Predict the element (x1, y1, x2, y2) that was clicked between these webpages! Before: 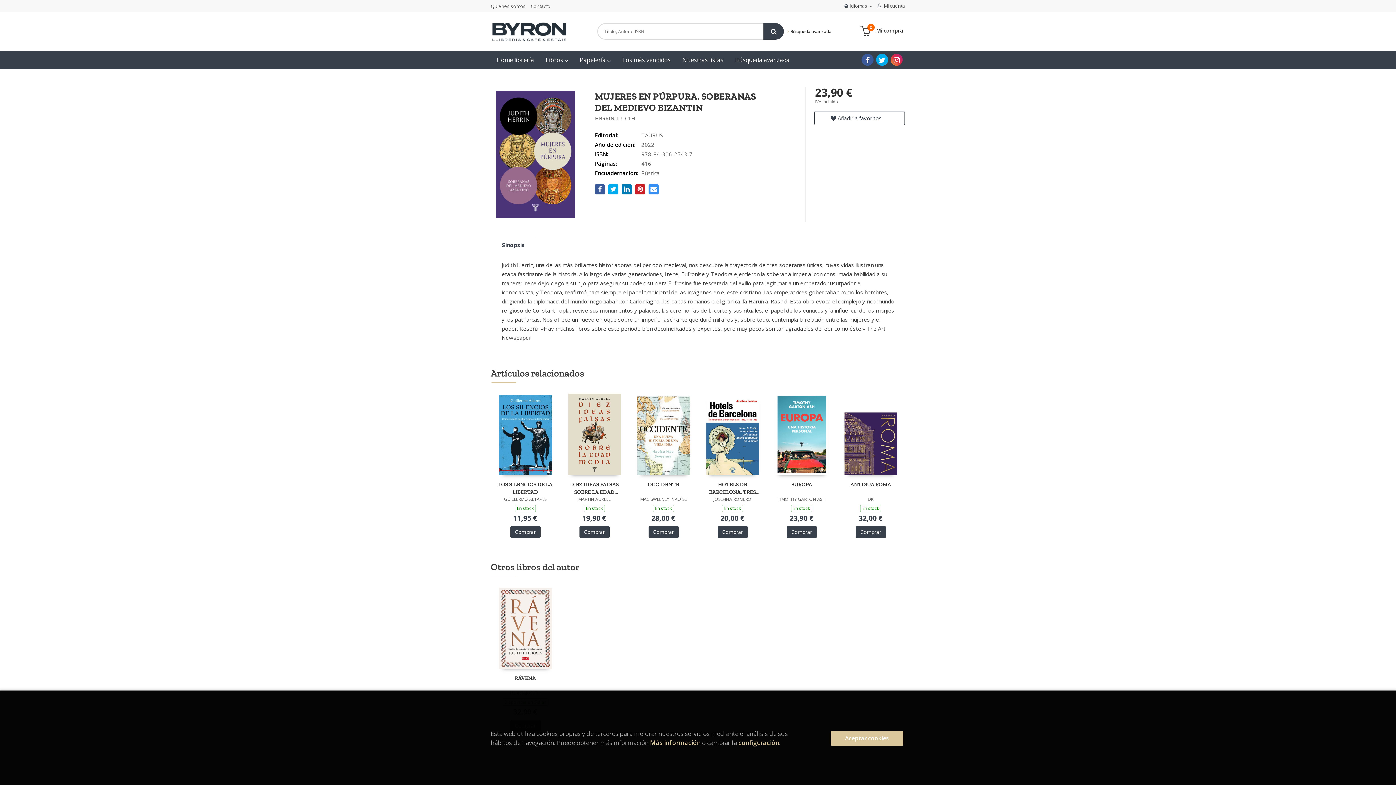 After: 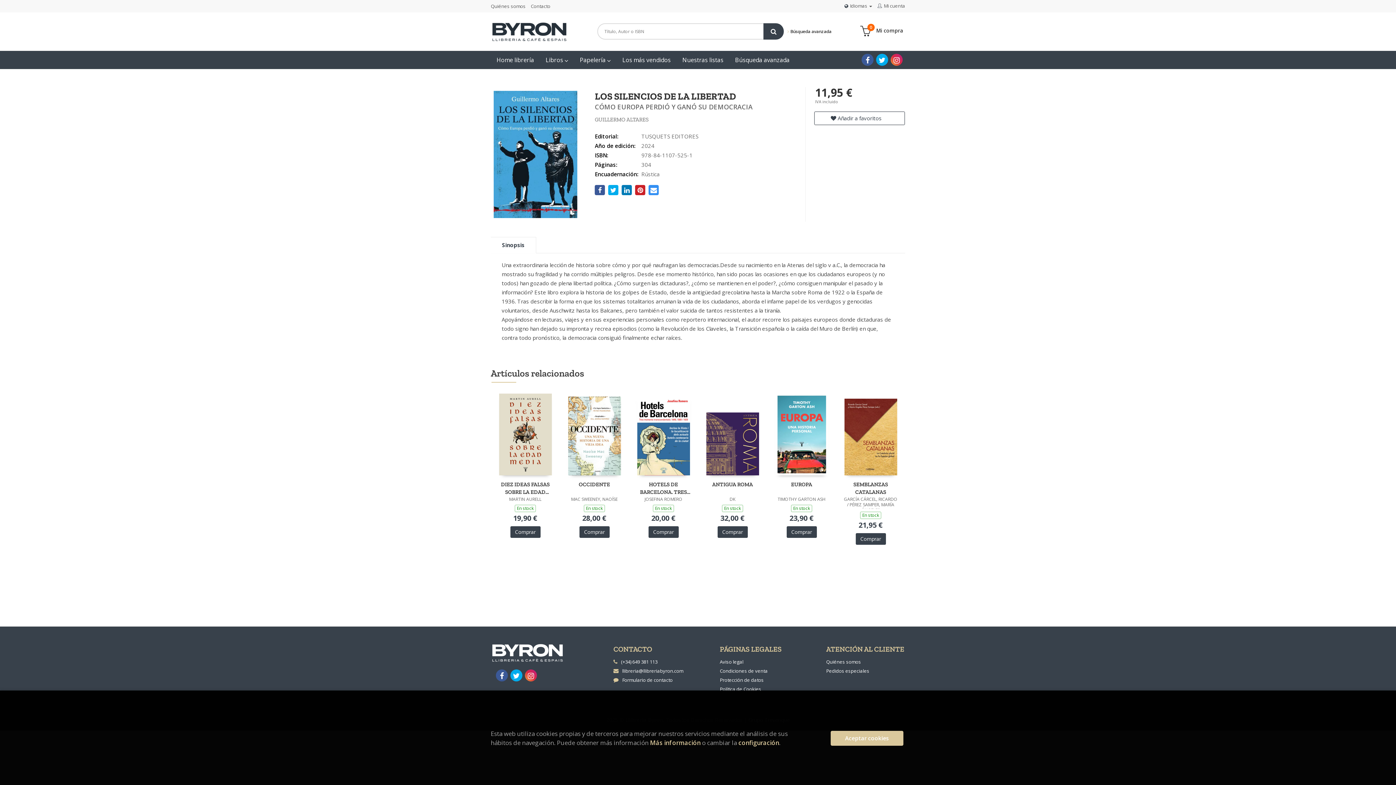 Action: bbox: (499, 431, 551, 438)